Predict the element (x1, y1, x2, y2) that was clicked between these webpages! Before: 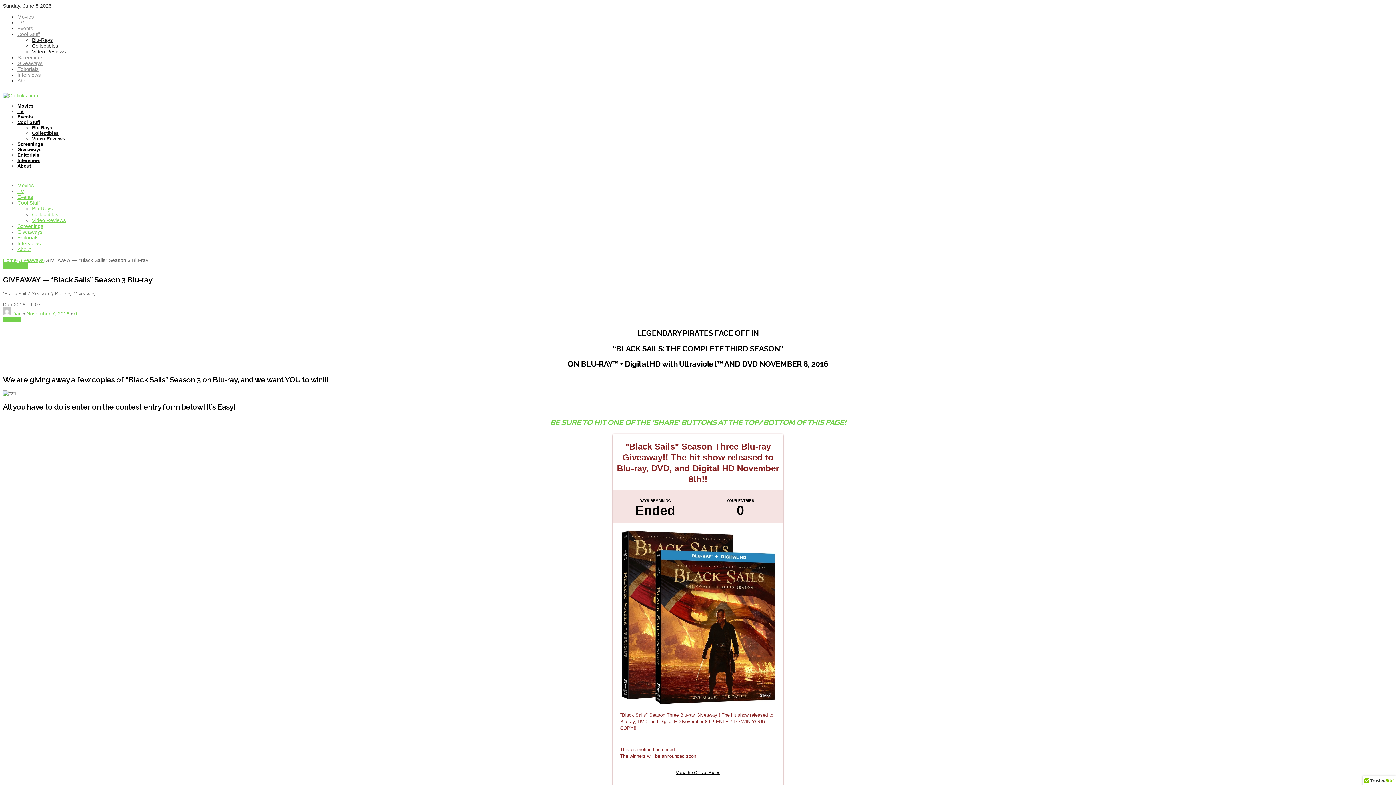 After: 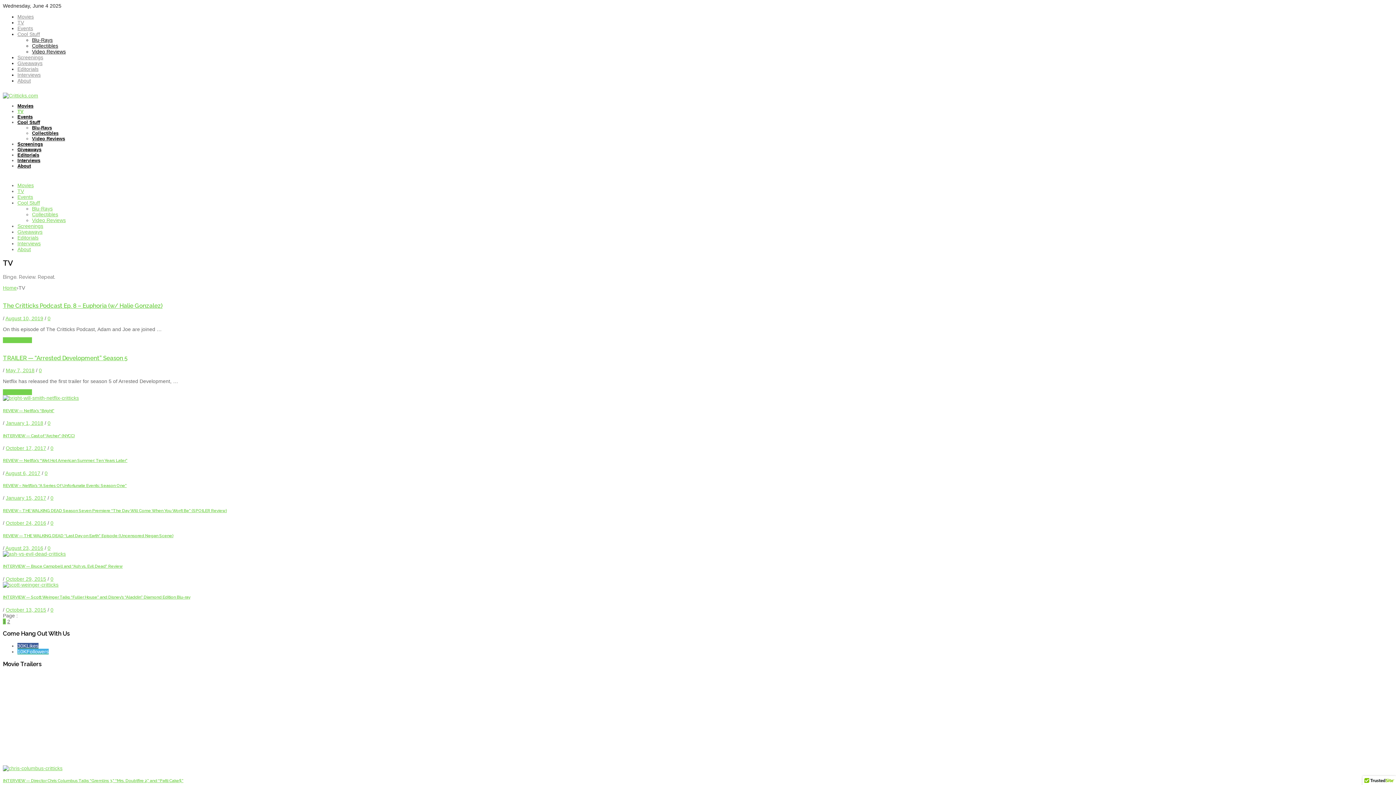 Action: bbox: (17, 188, 24, 194) label: TV